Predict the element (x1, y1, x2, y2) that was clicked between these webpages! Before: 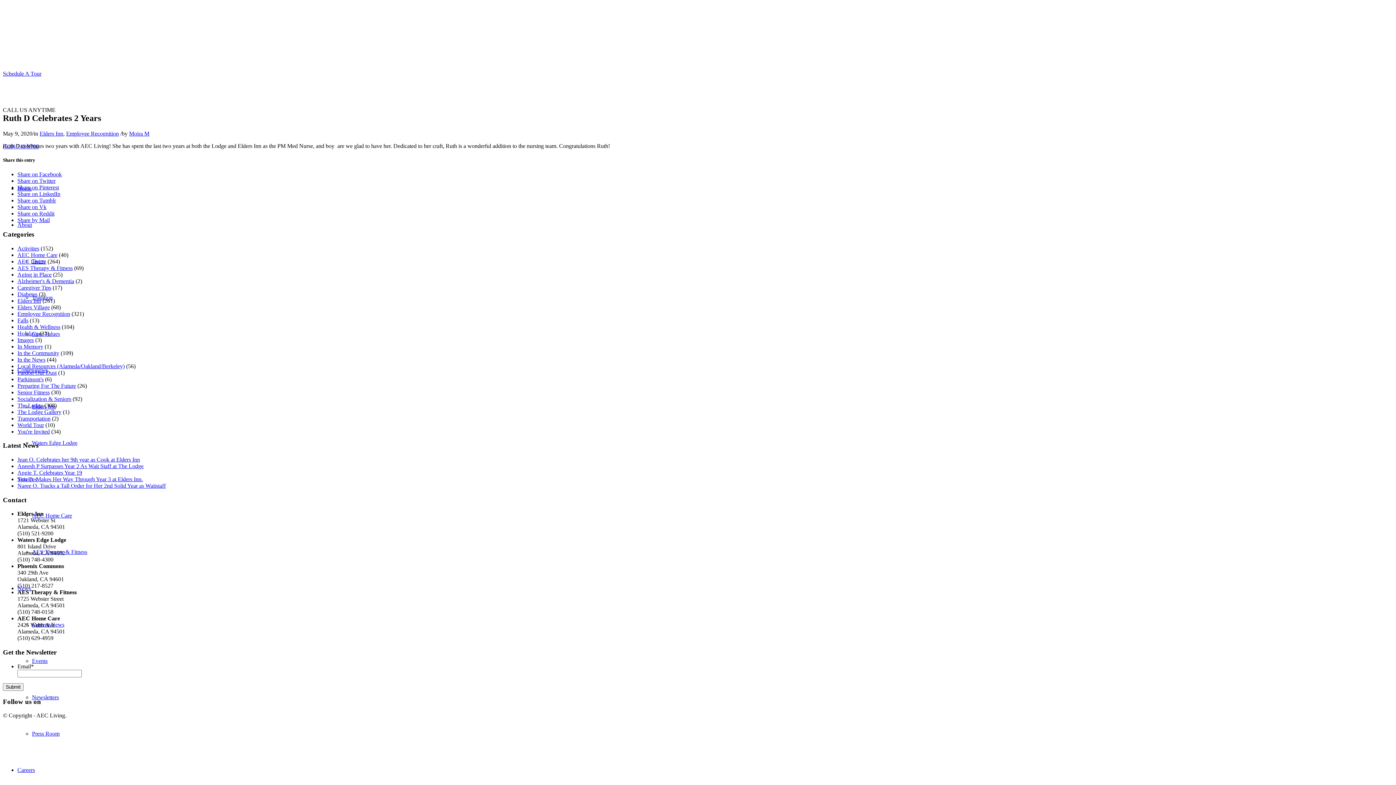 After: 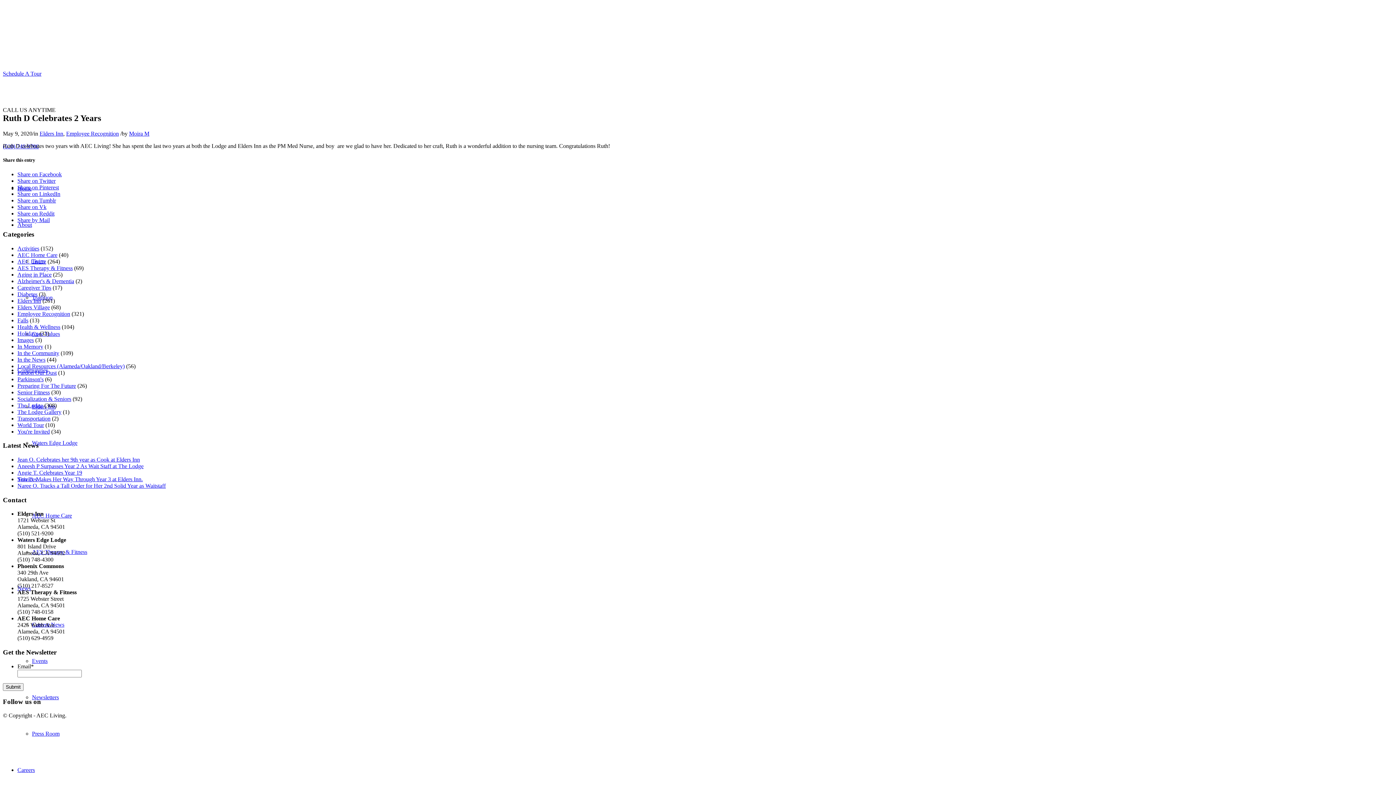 Action: bbox: (17, 190, 60, 197) label: Share on LinkedIn